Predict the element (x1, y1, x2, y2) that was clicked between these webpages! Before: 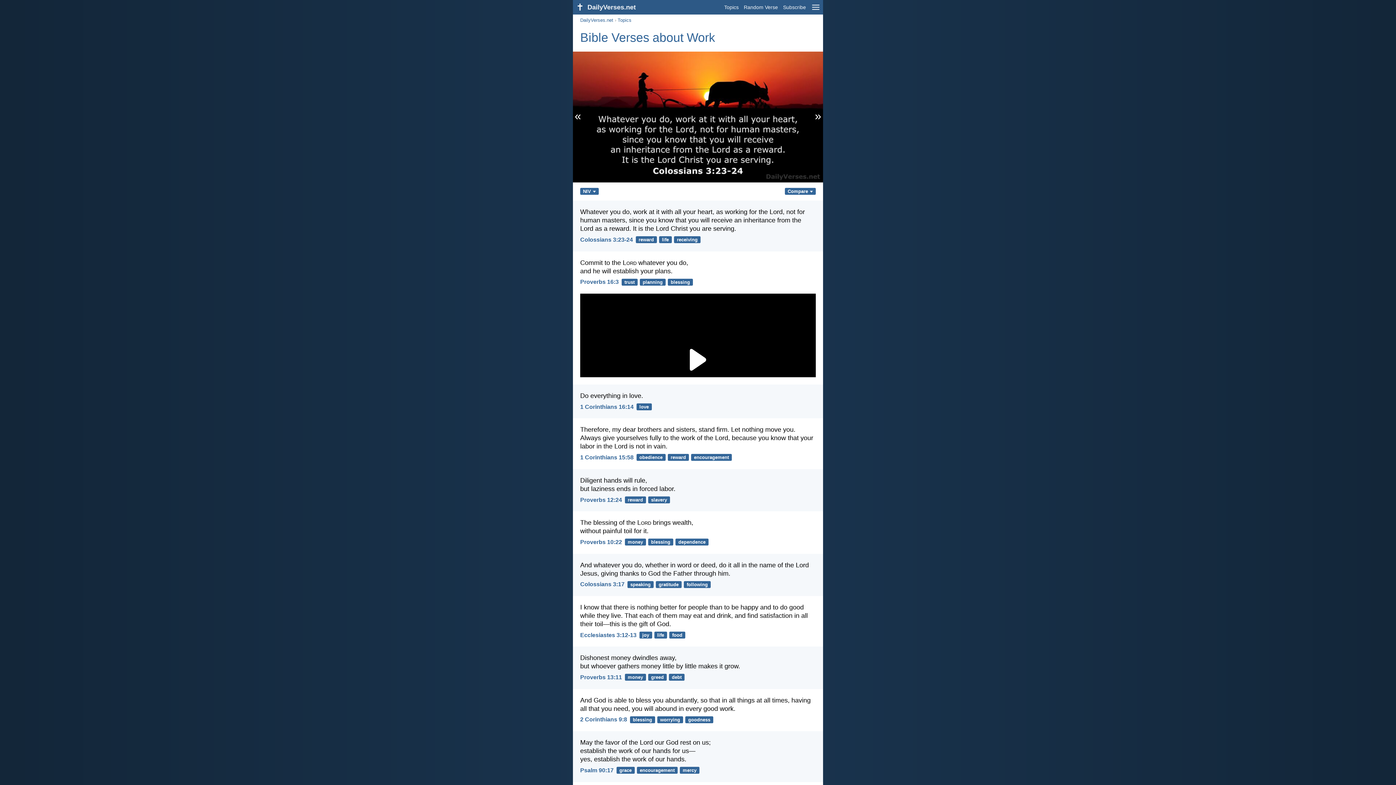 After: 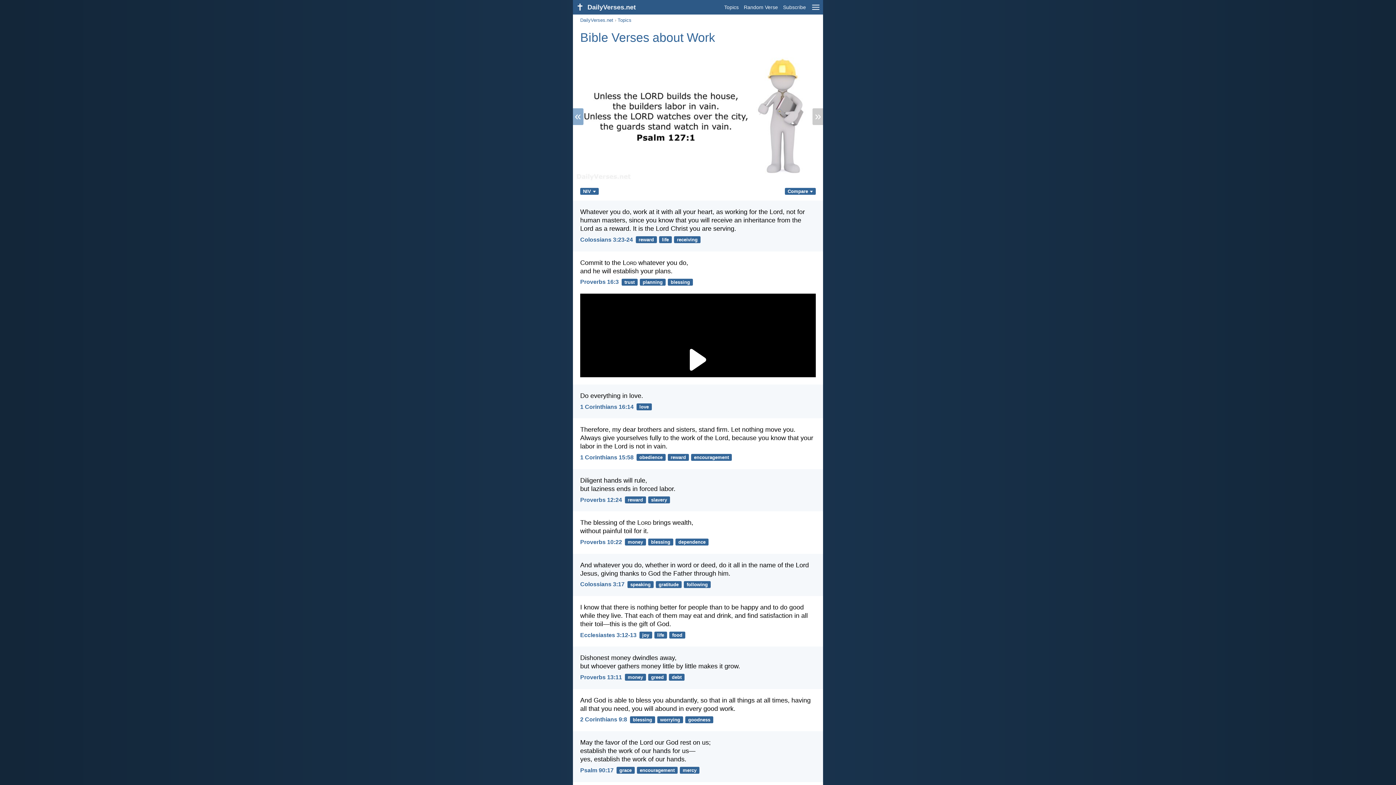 Action: label: « bbox: (573, 108, 583, 125)